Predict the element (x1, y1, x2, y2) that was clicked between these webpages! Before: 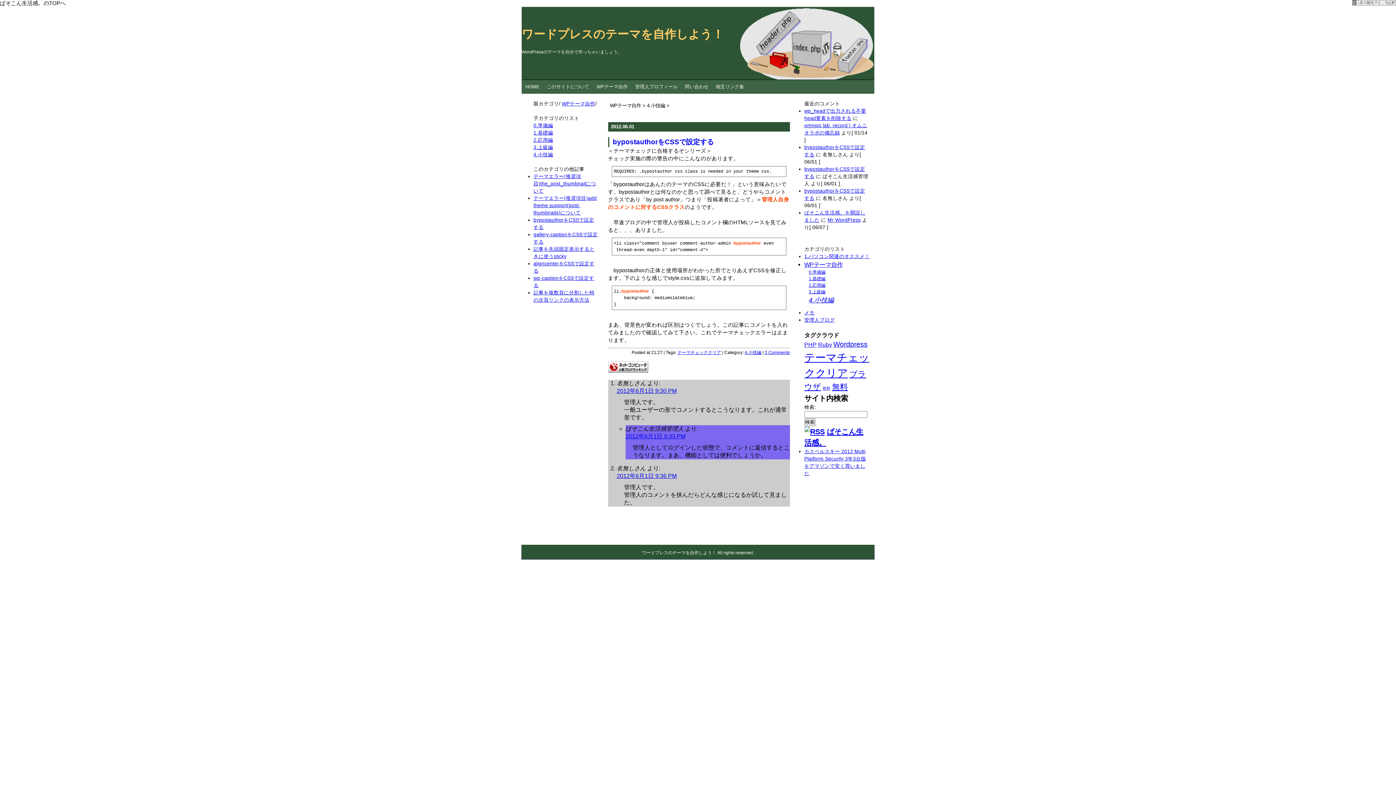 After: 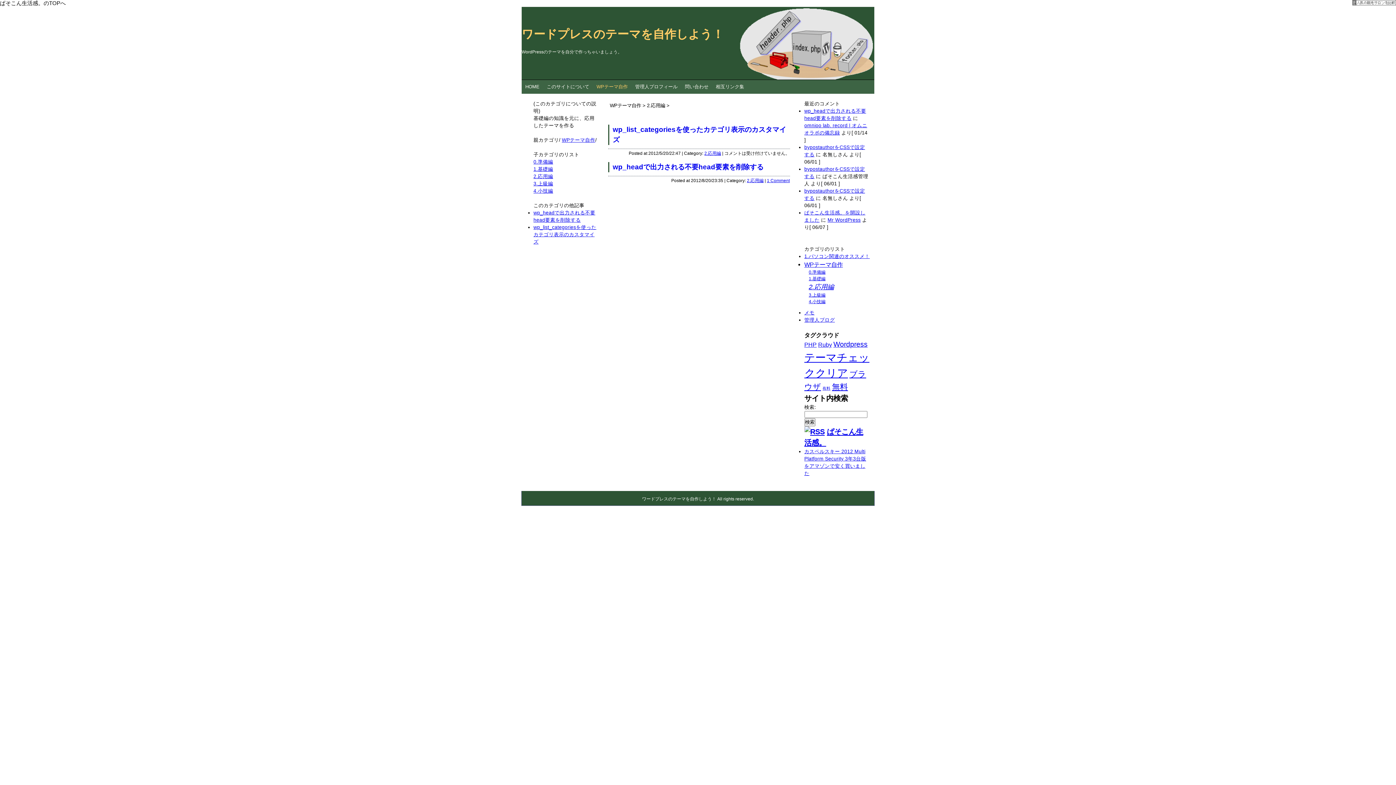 Action: label: 2.応用編 bbox: (533, 137, 553, 142)